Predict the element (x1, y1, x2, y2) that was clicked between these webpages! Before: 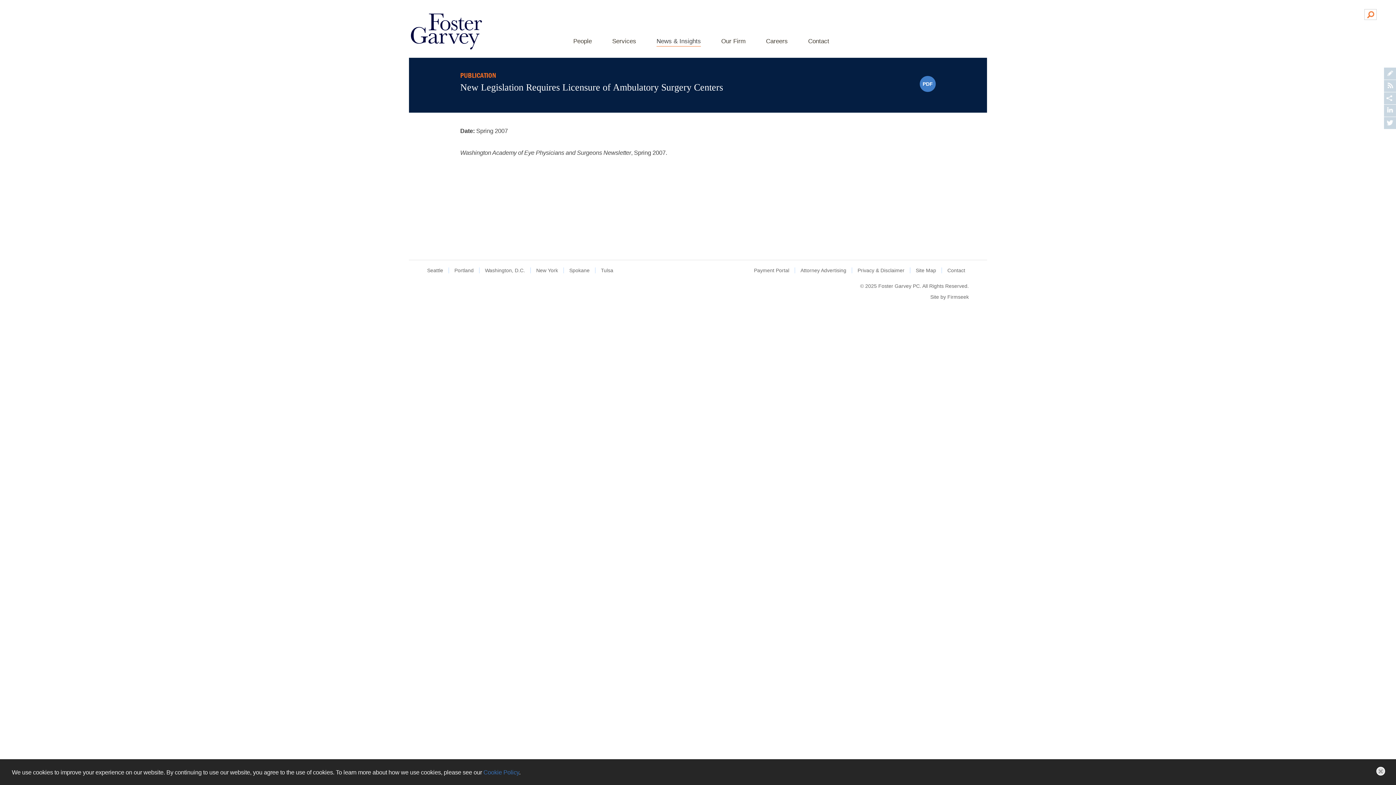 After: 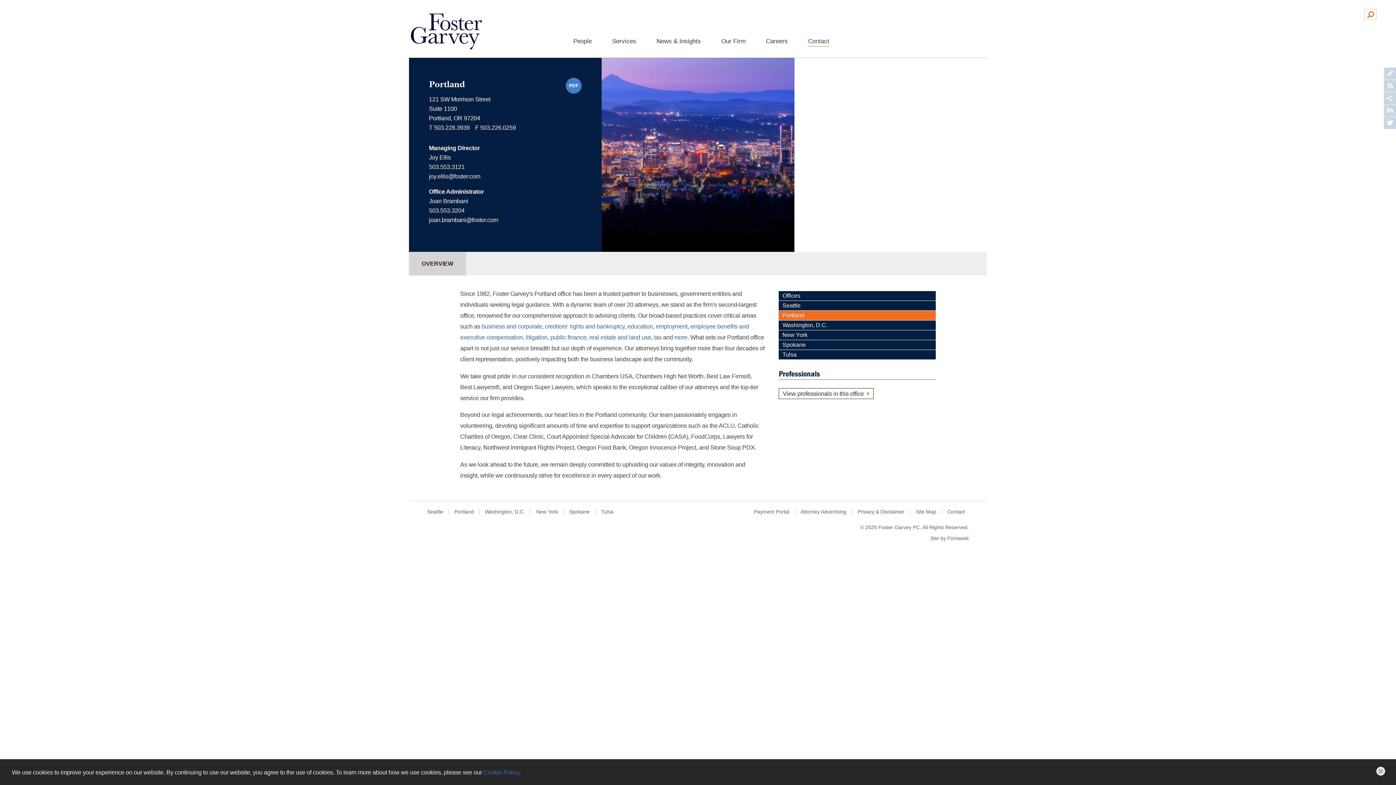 Action: bbox: (454, 267, 473, 273) label: Portland